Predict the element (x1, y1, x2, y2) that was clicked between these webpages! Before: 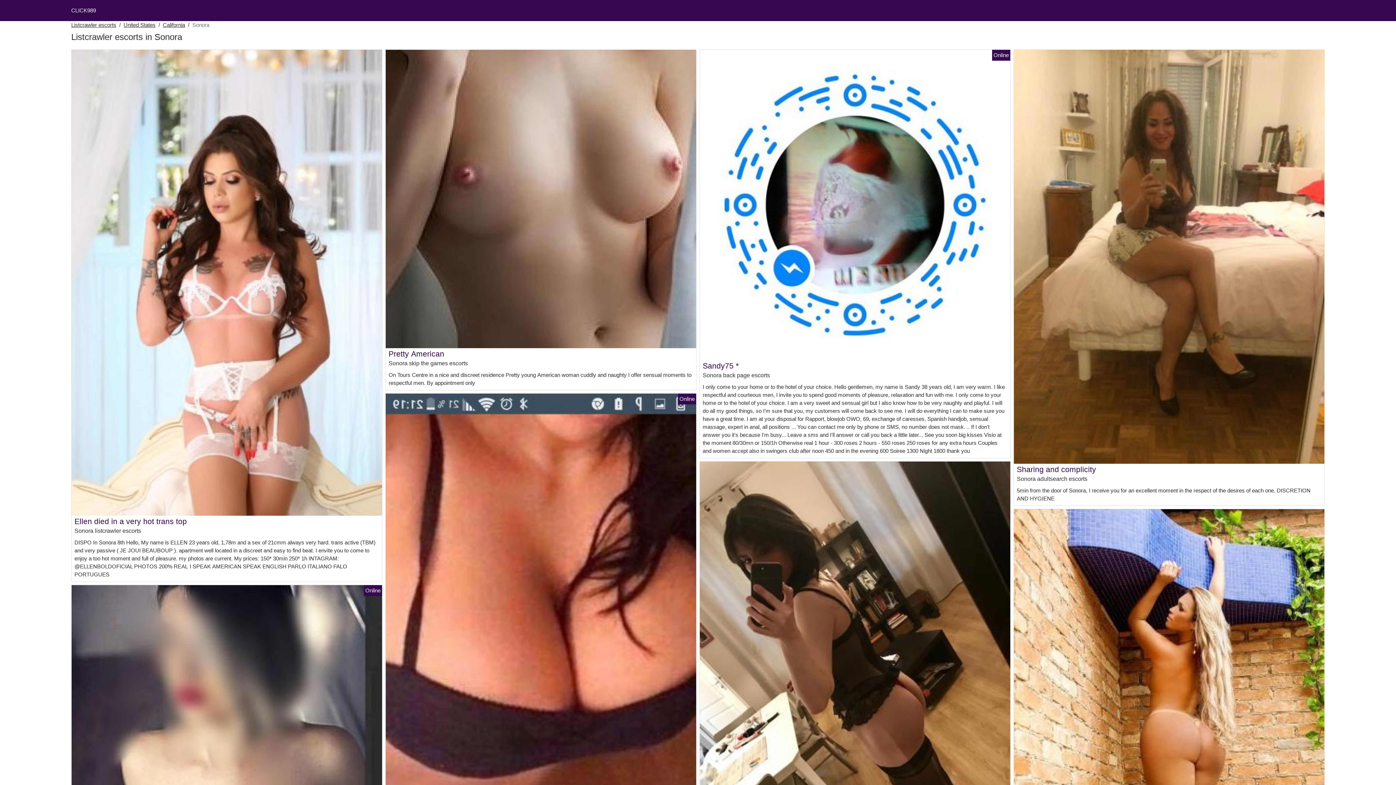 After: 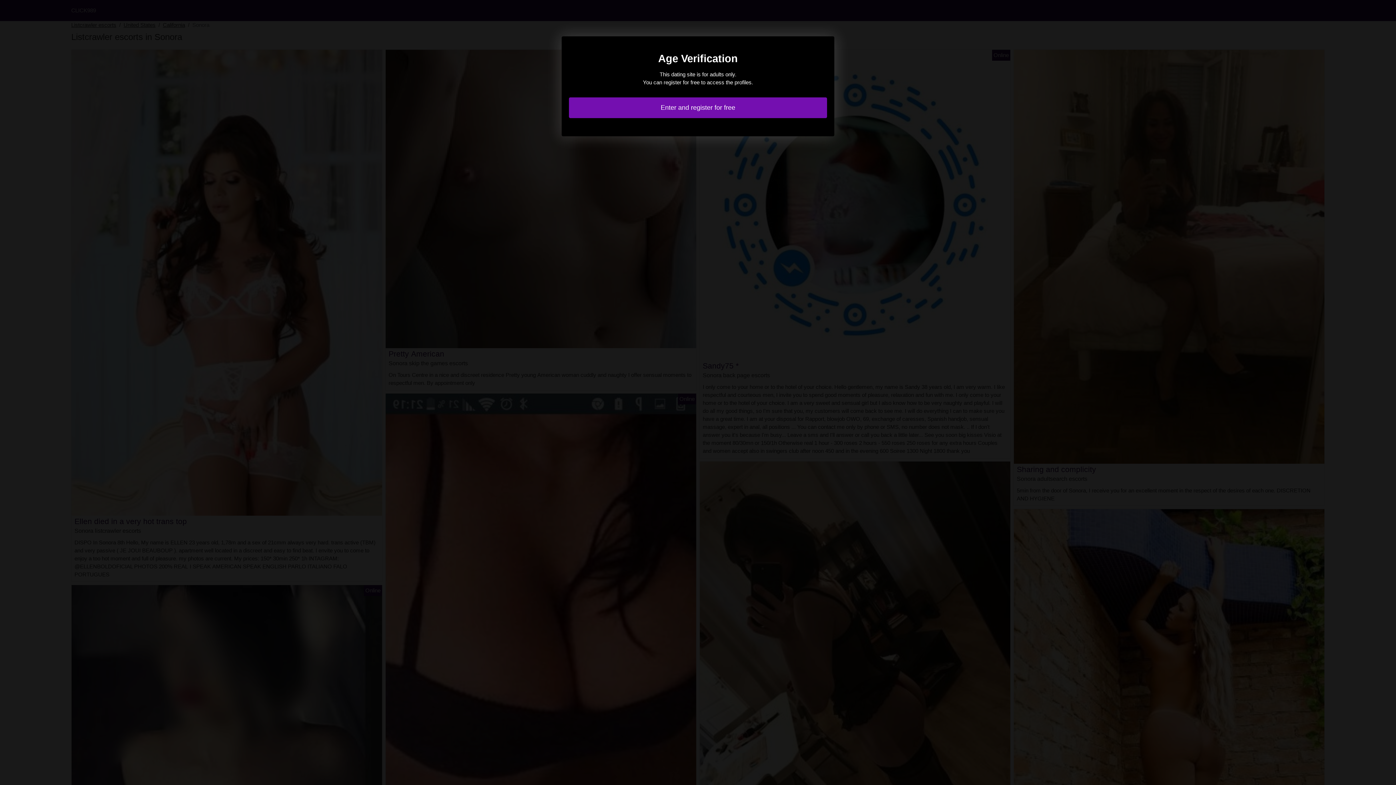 Action: bbox: (700, 665, 1010, 671)